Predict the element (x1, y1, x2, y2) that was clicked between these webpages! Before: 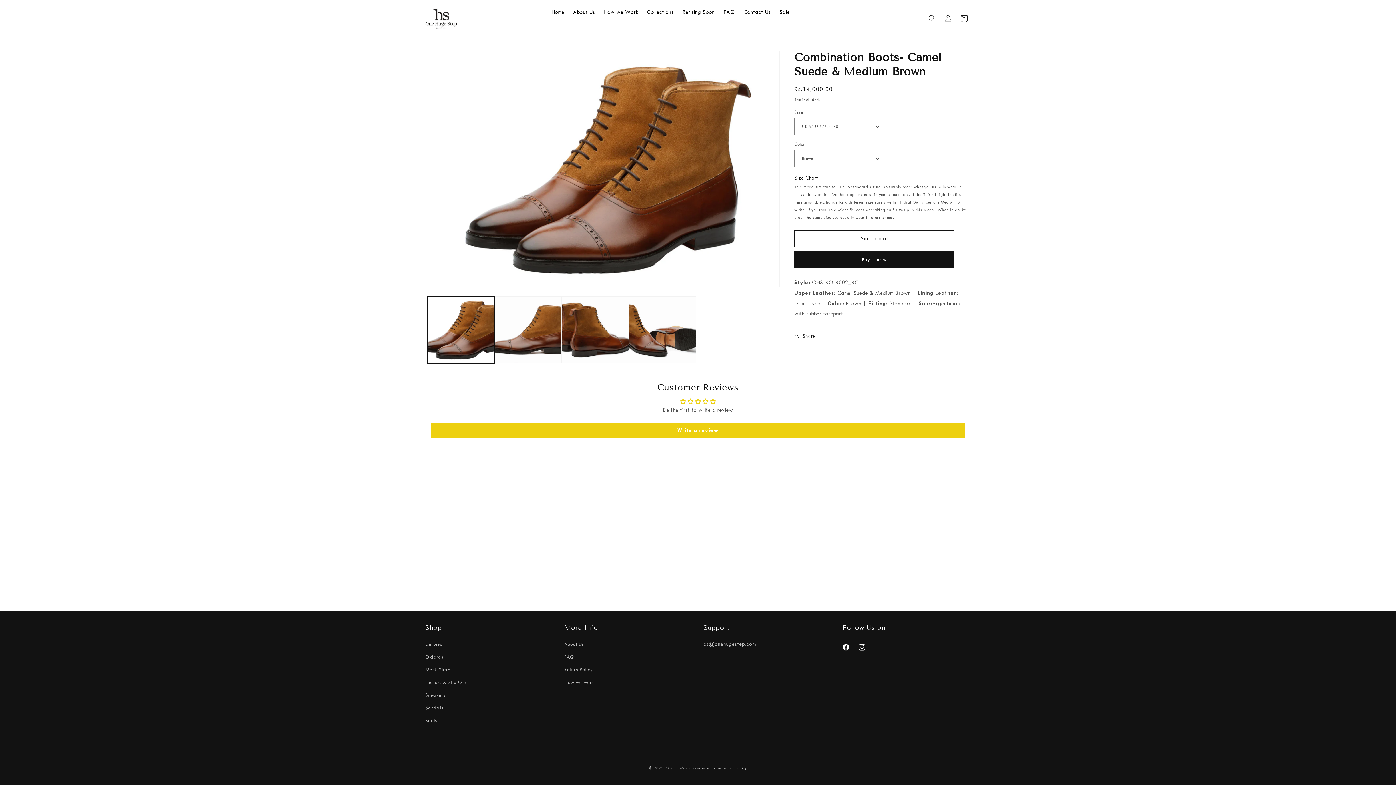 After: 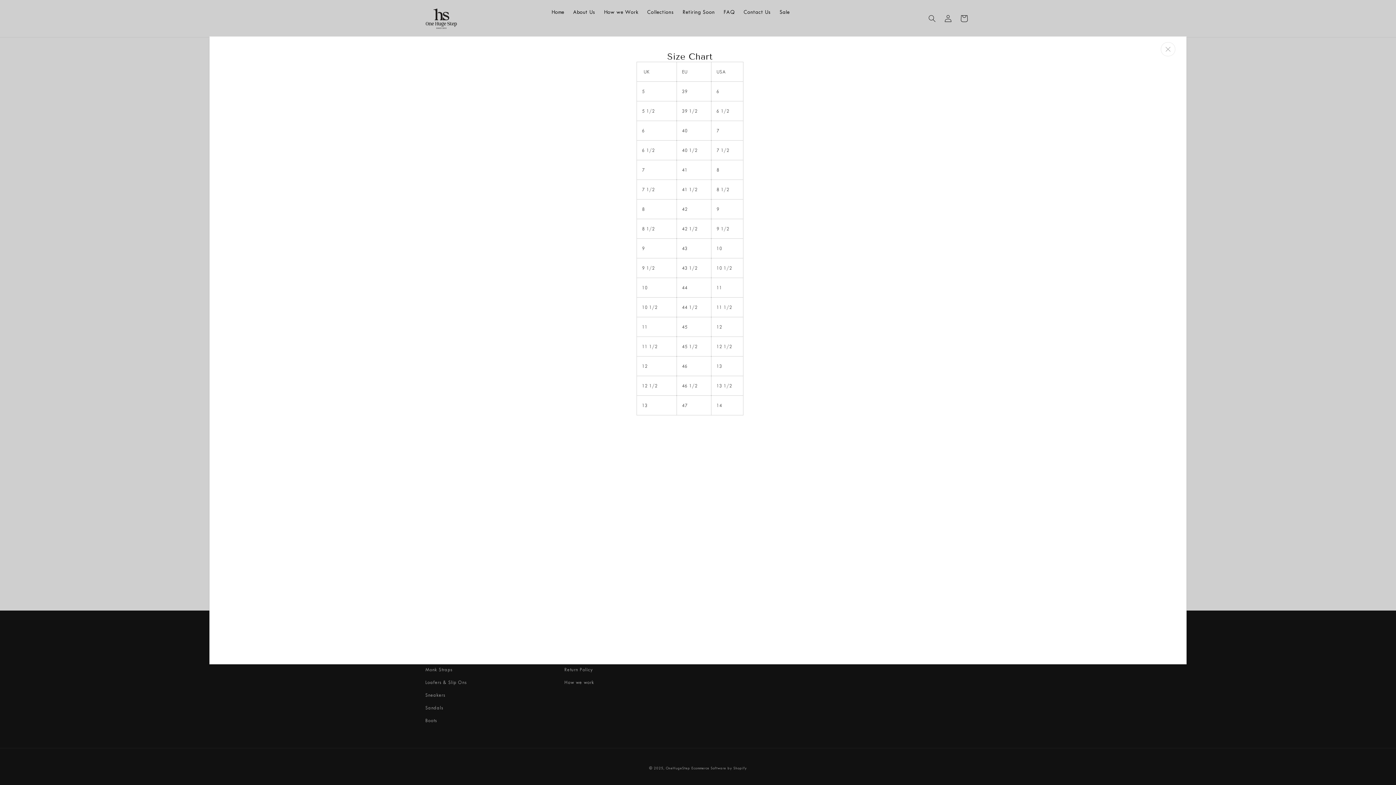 Action: bbox: (794, 174, 822, 181) label: Size Chart